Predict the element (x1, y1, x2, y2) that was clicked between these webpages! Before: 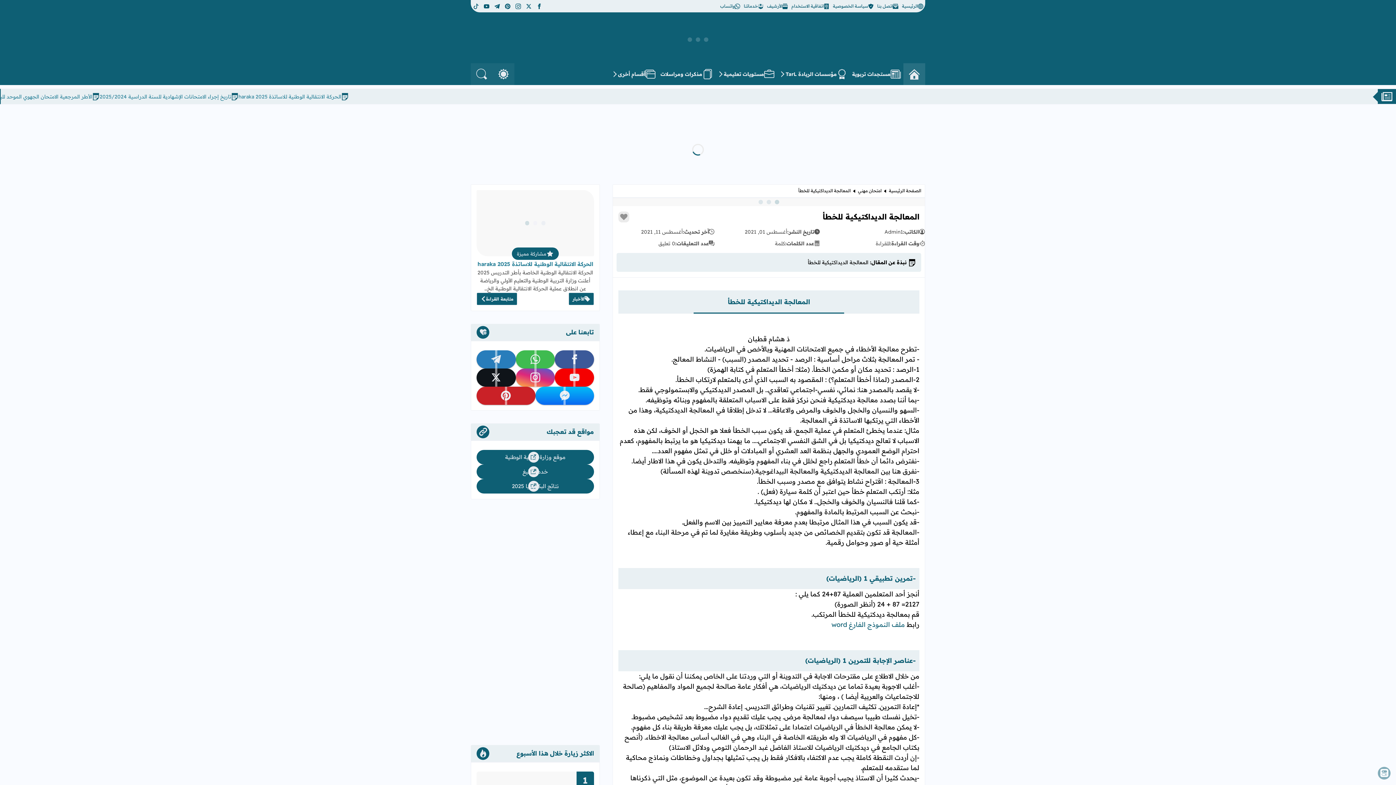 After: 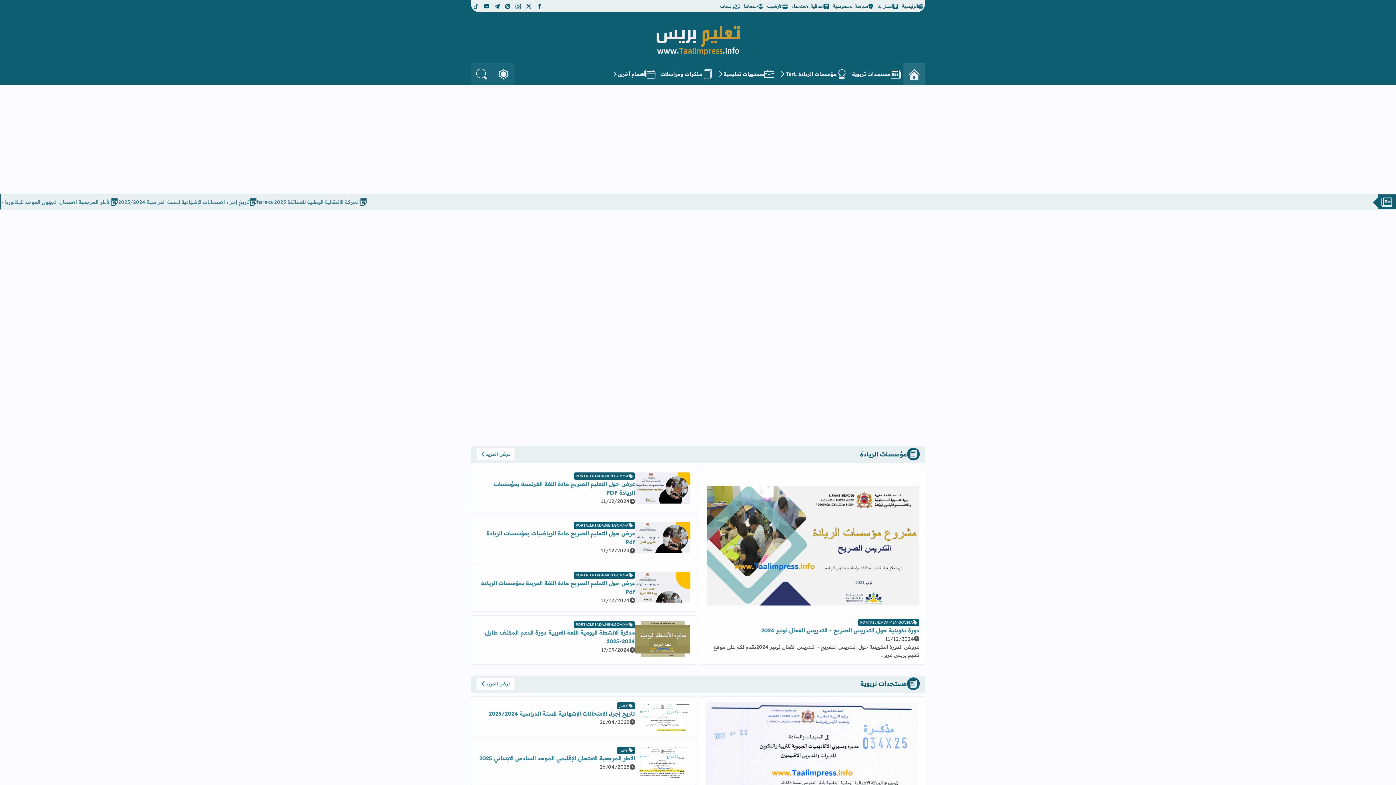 Action: bbox: (609, 63, 658, 85) label: أقسام أخرى